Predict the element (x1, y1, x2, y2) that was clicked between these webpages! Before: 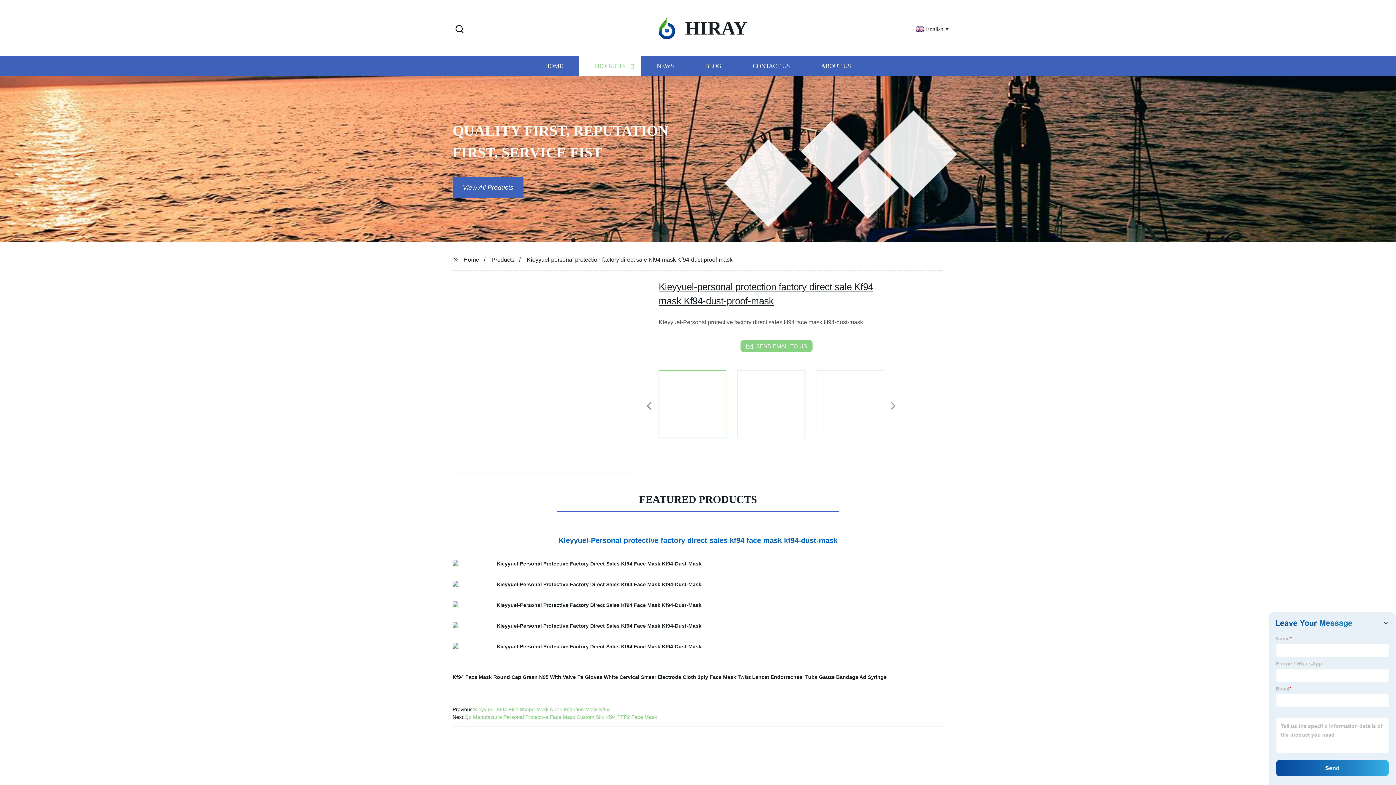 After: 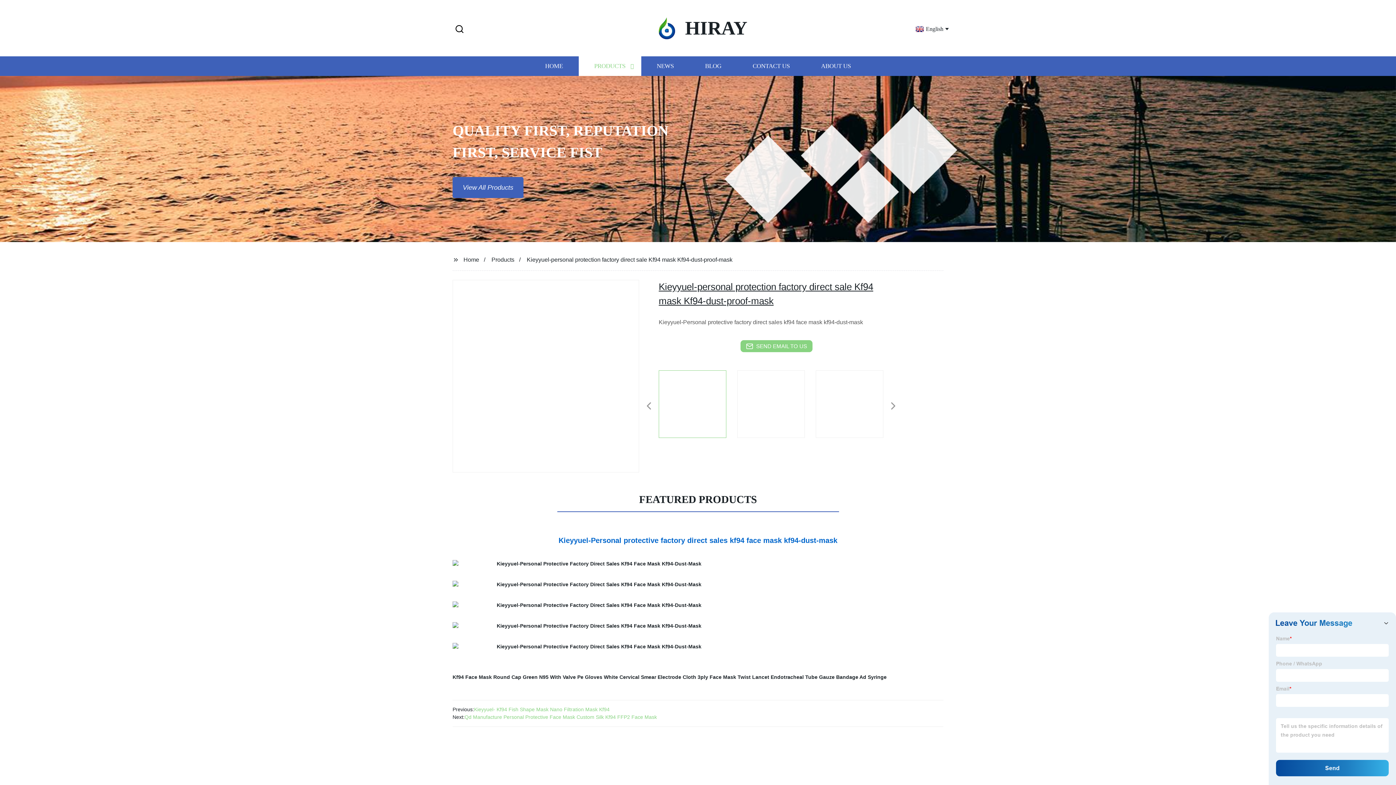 Action: label: Next bbox: (930, 770, 939, 776)